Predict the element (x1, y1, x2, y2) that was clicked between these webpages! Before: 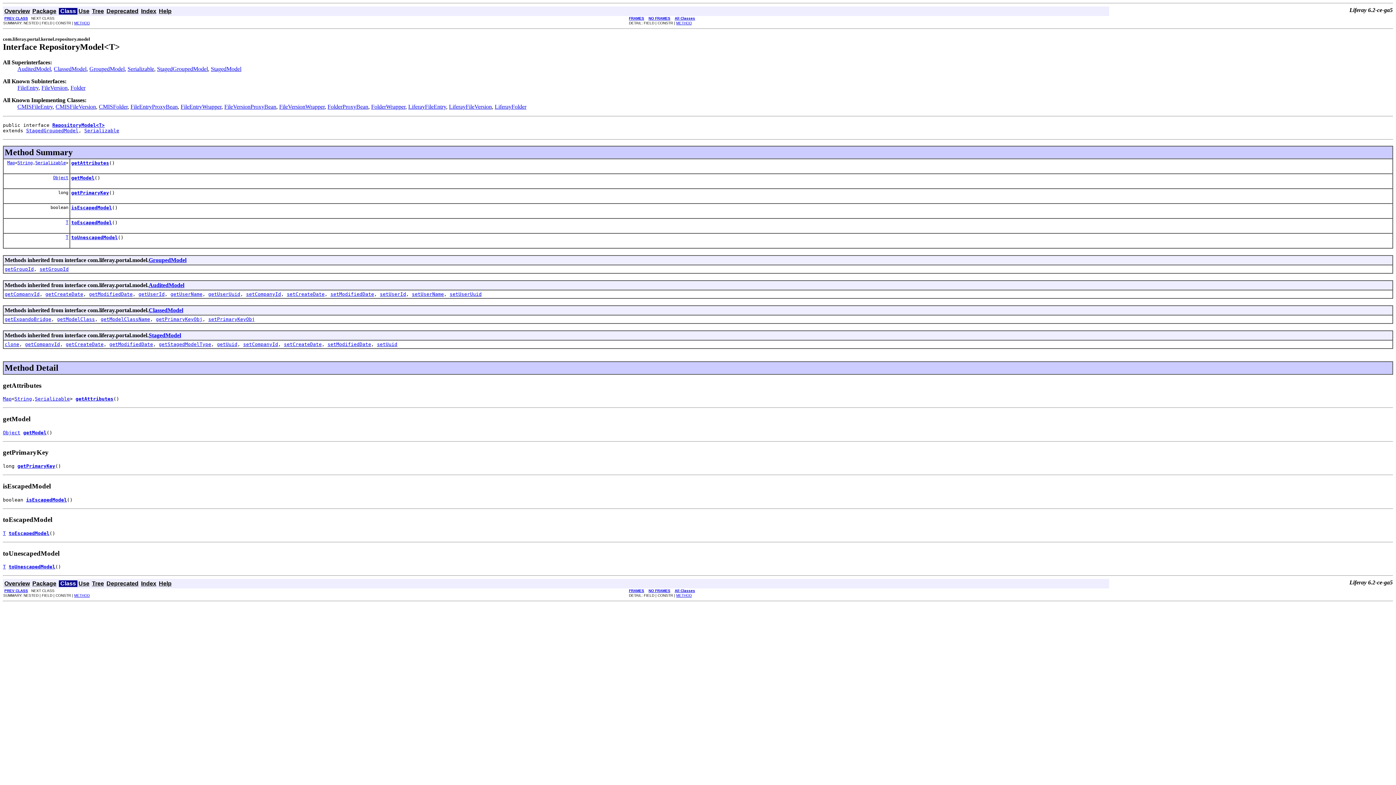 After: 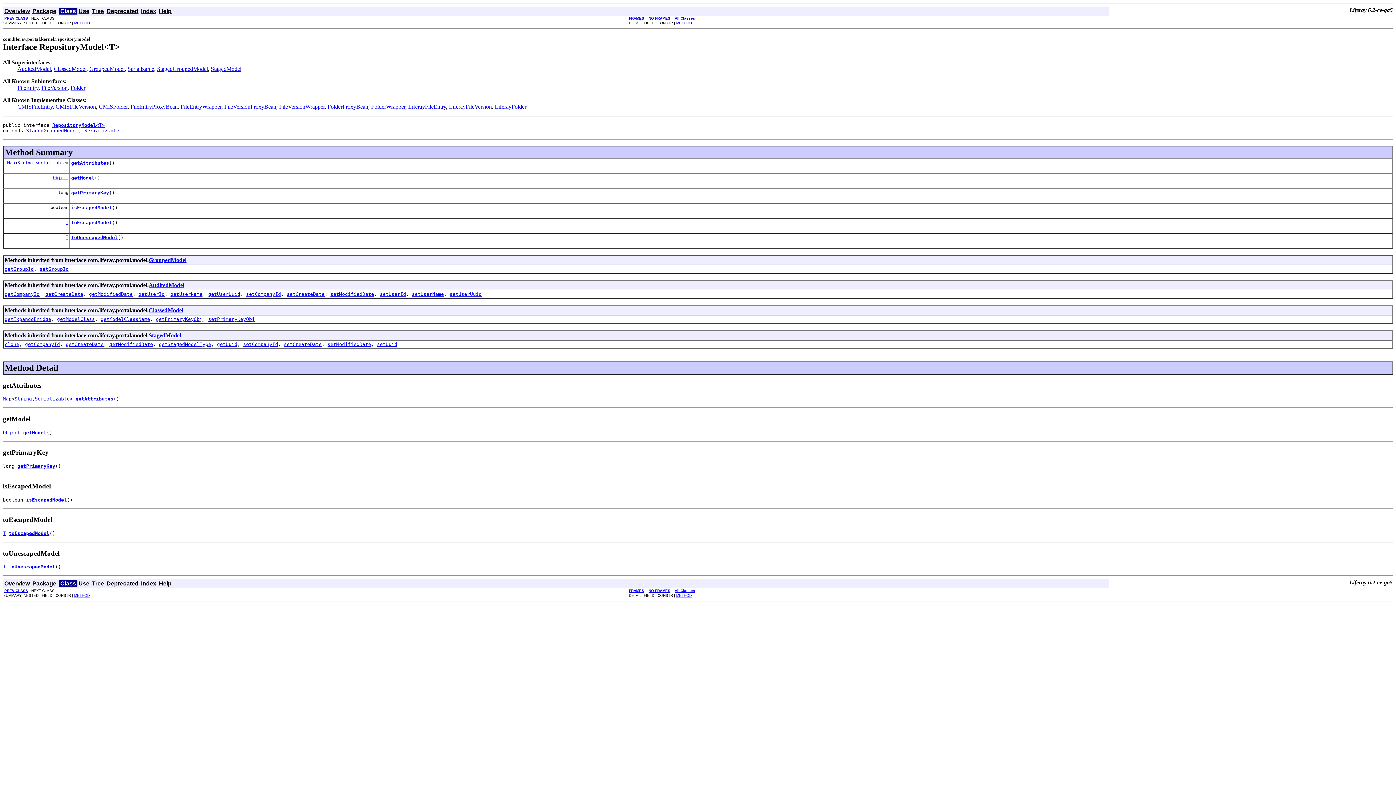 Action: label: isEscapedModel bbox: (71, 205, 112, 210)